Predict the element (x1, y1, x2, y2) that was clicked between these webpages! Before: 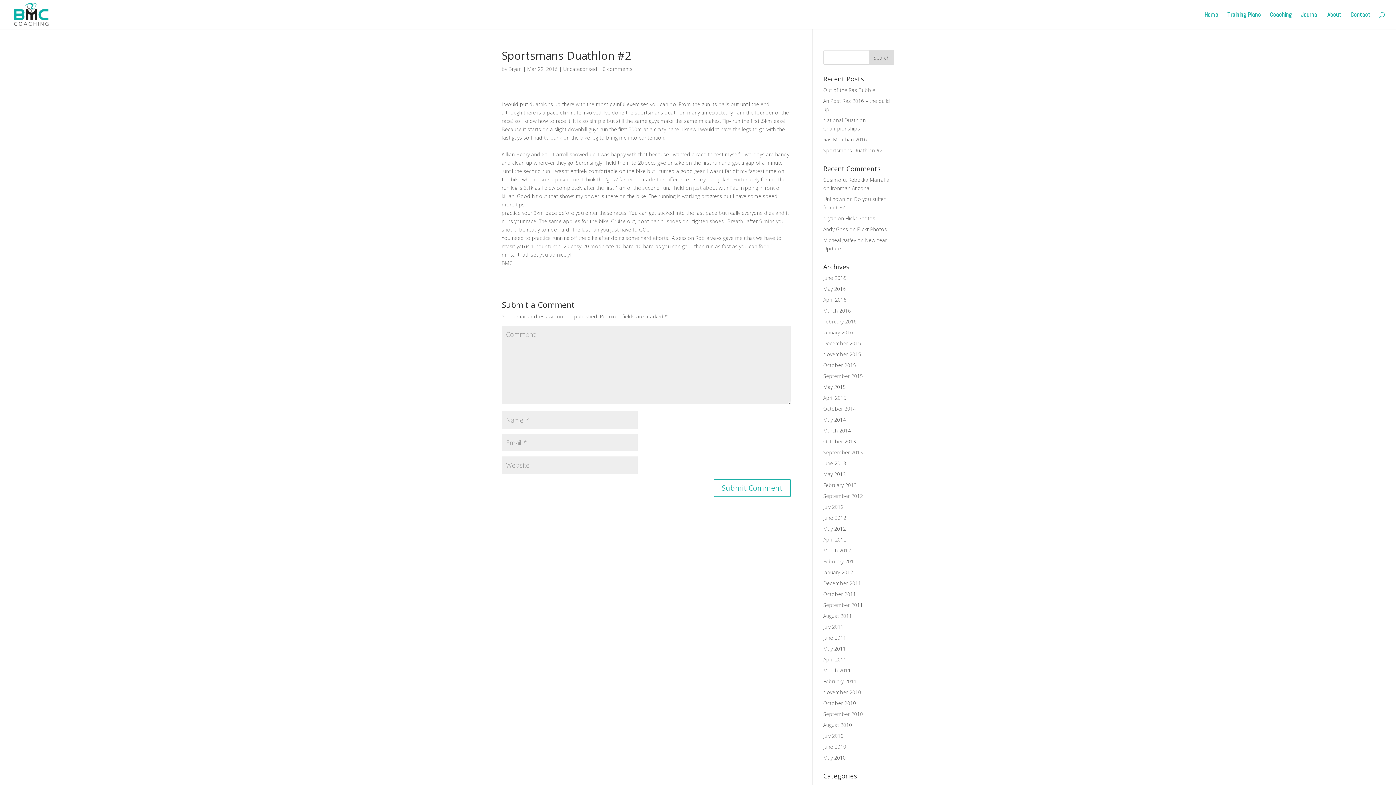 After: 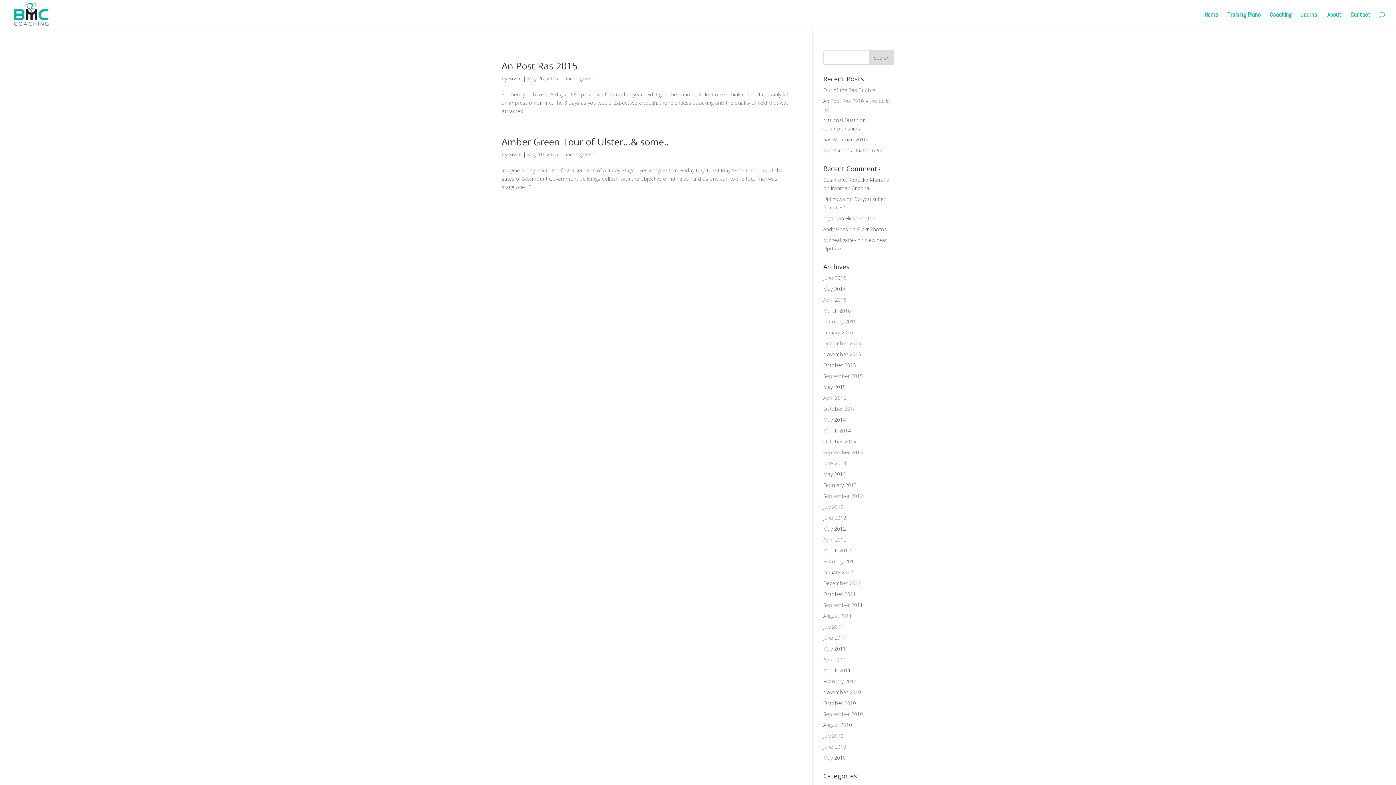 Action: label: May 2015 bbox: (823, 383, 846, 390)